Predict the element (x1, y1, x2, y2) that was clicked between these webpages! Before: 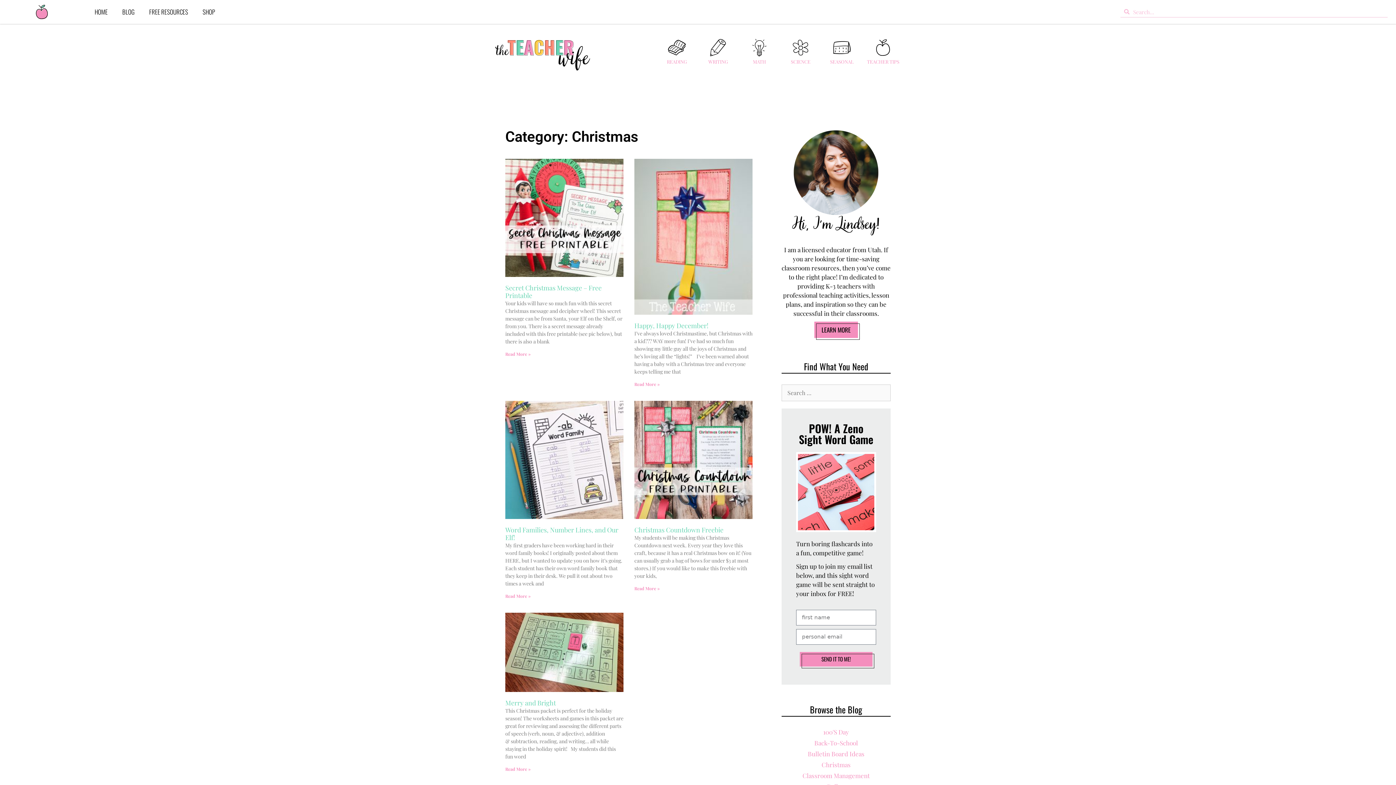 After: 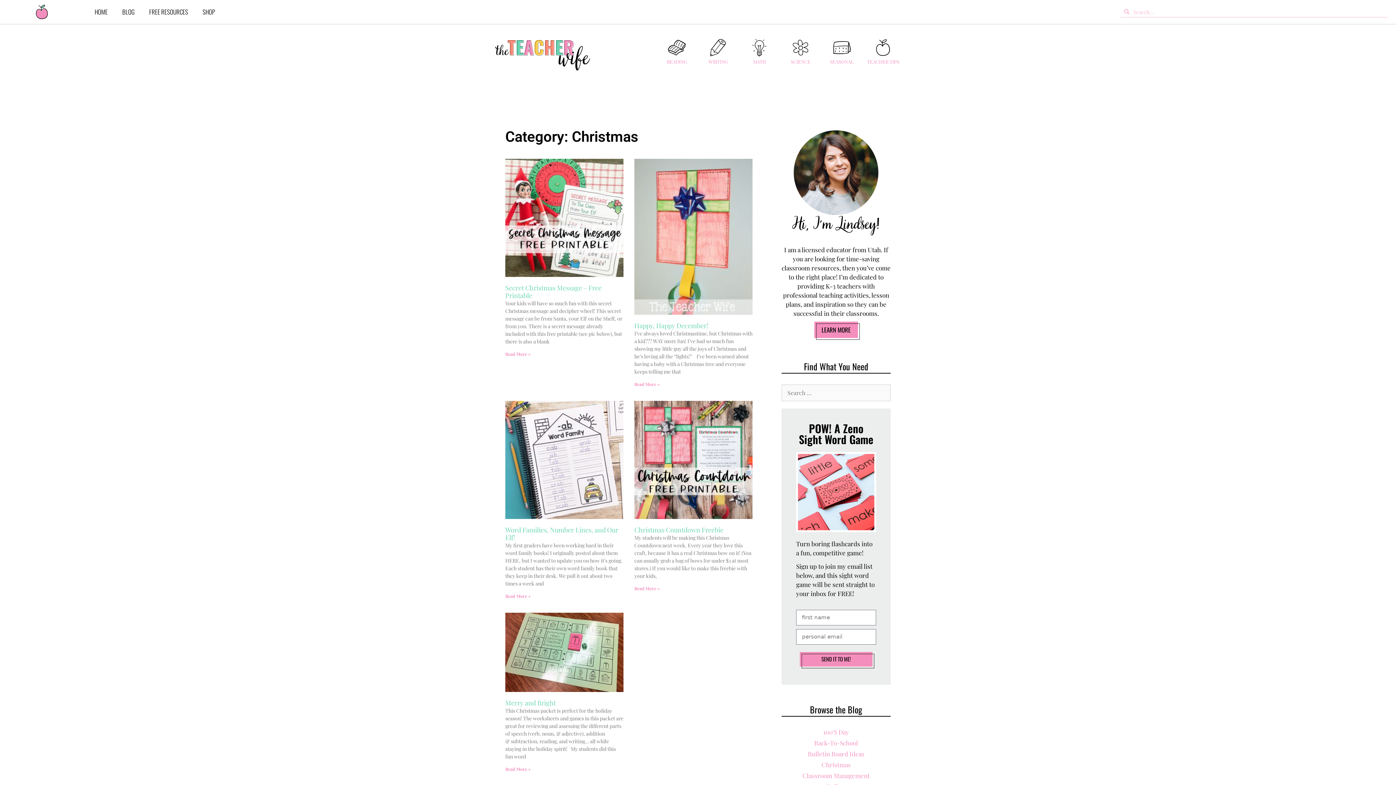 Action: label: FREE RESOURCES bbox: (141, 3, 195, 20)